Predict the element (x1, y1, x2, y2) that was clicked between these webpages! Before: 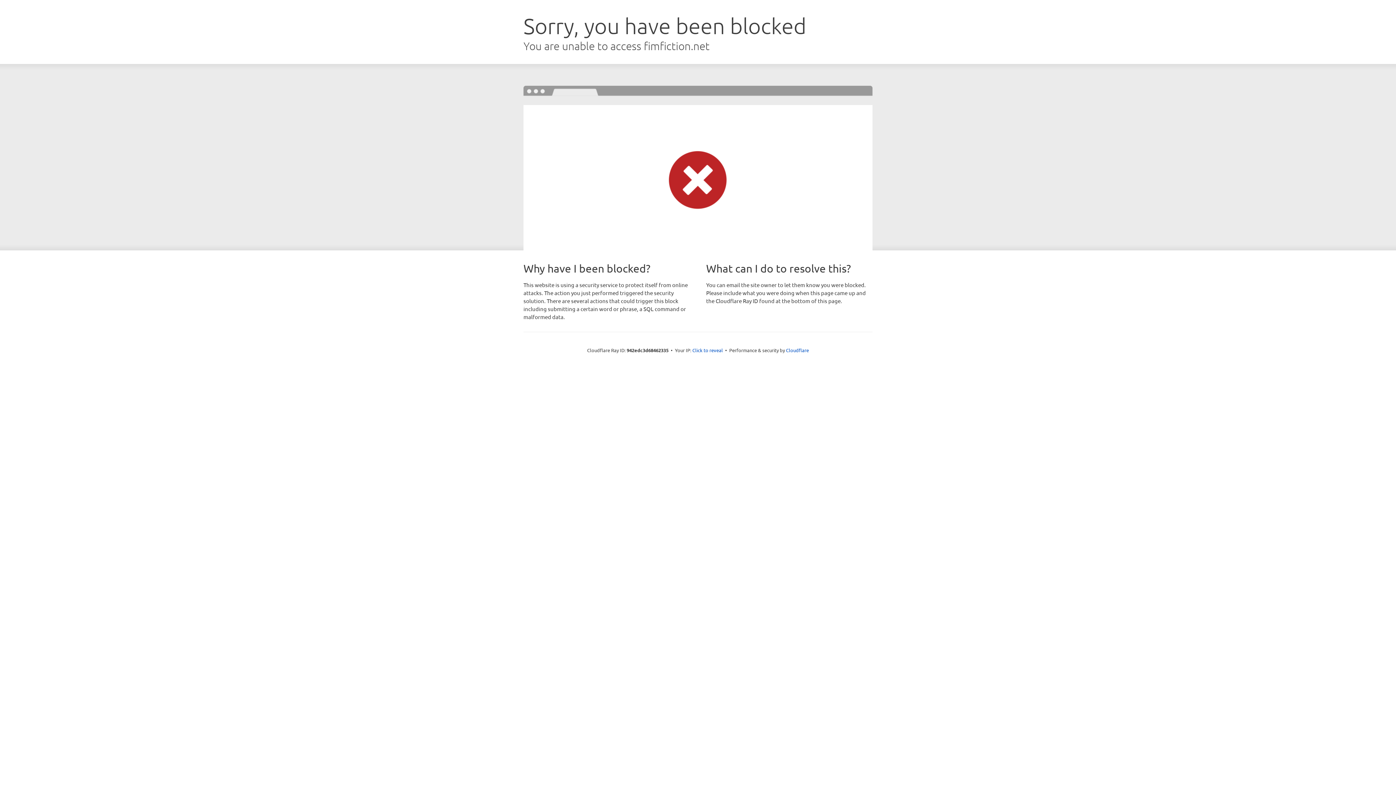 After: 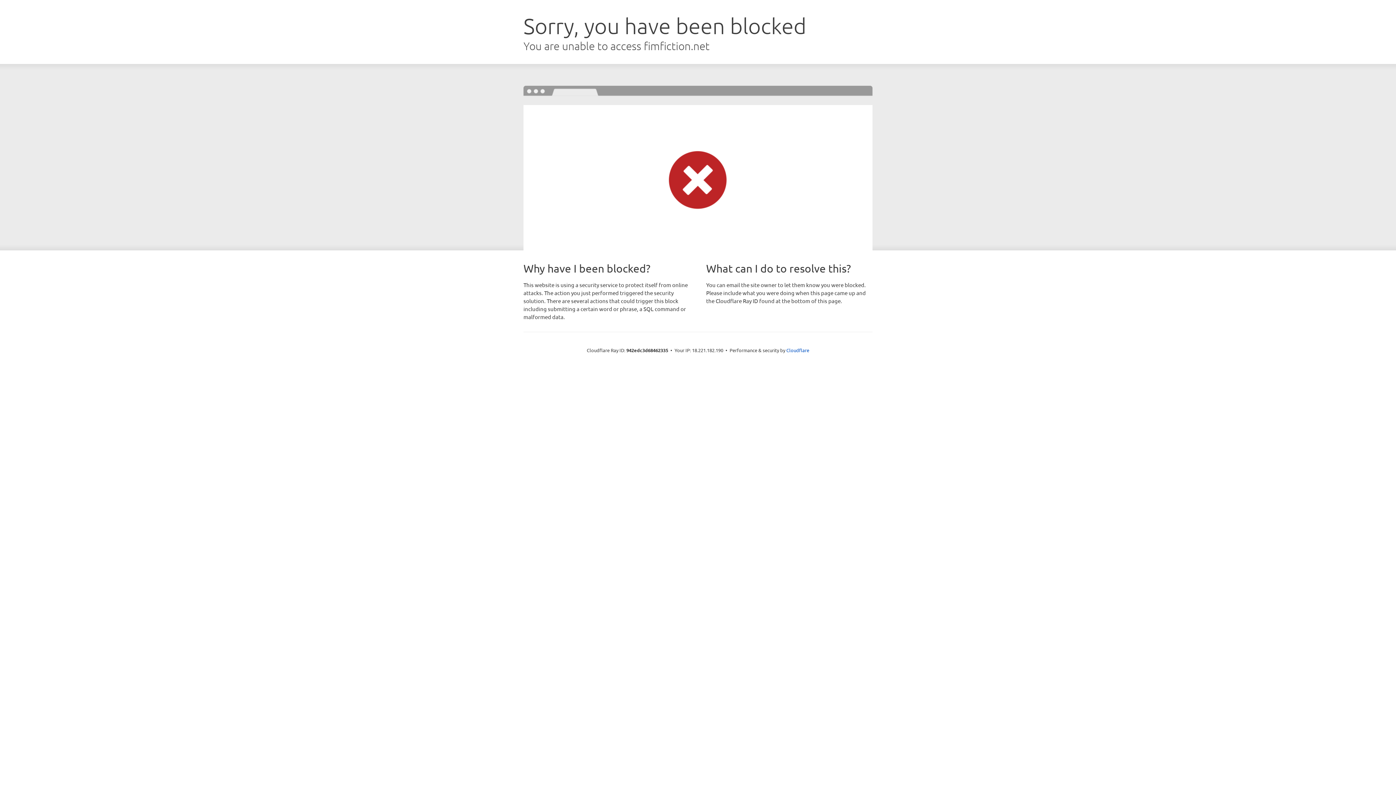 Action: bbox: (692, 346, 723, 353) label: Click to reveal